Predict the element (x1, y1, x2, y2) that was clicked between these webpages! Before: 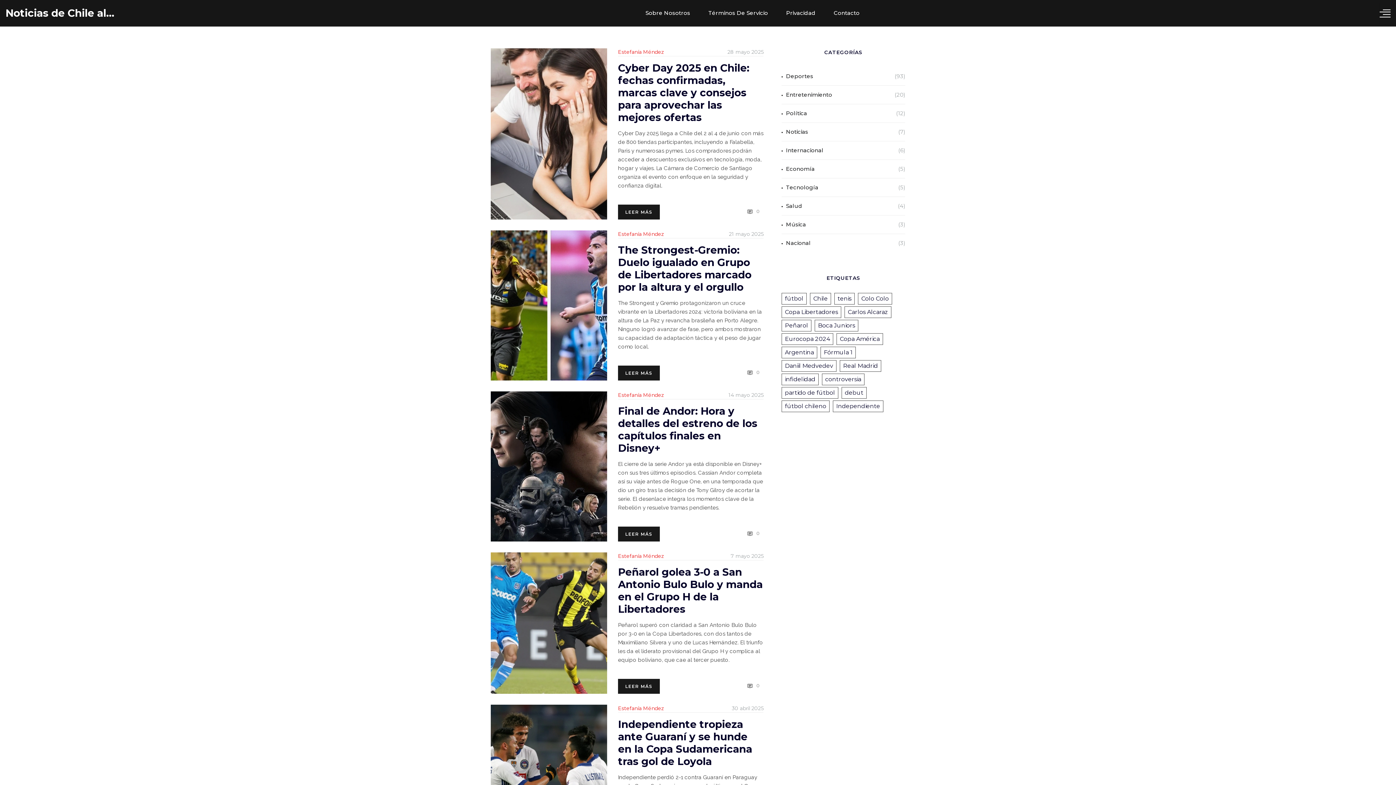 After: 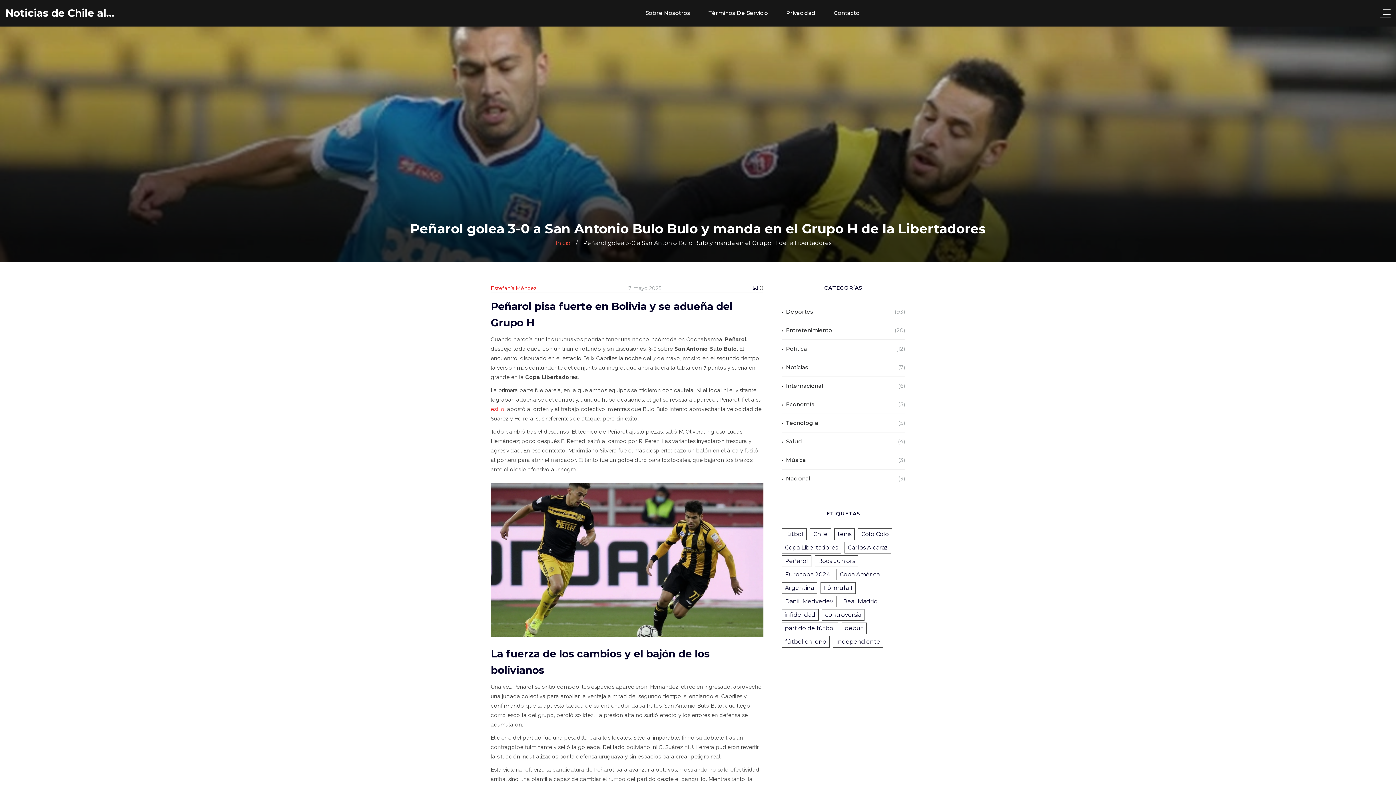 Action: bbox: (618, 566, 762, 615) label: Peñarol golea 3-0 a San Antonio Bulo Bulo y manda en el Grupo H de la Libertadores